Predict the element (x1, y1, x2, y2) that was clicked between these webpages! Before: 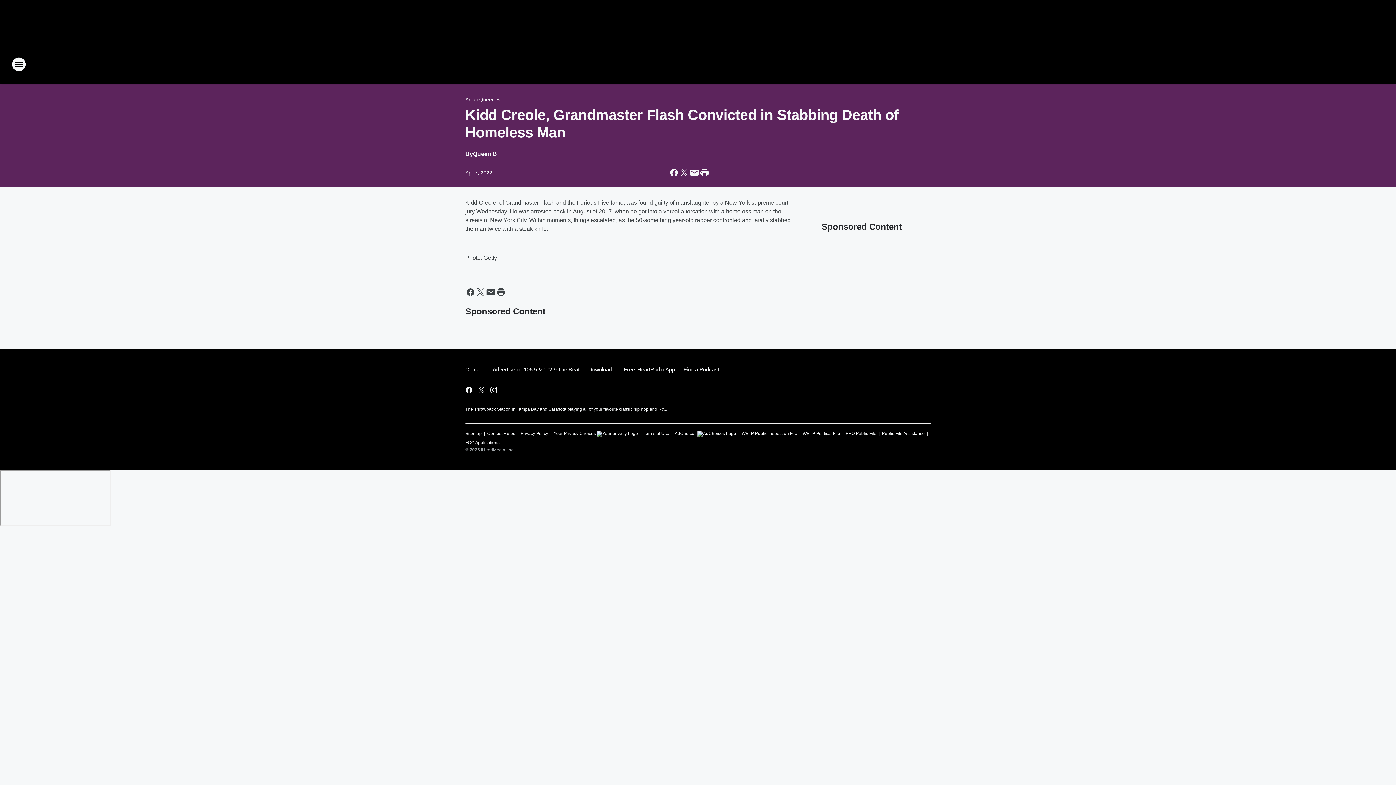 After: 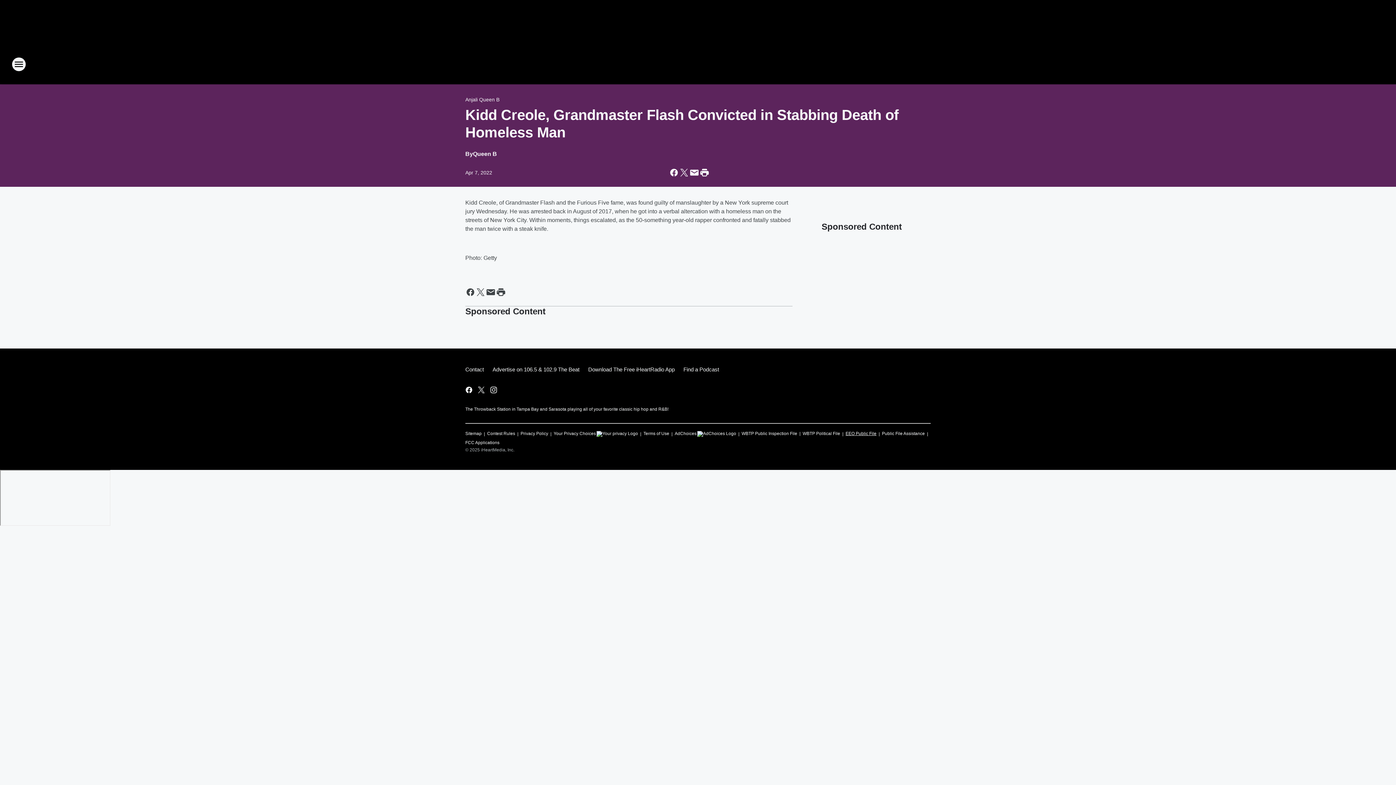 Action: label: EEO Public File bbox: (845, 428, 876, 437)